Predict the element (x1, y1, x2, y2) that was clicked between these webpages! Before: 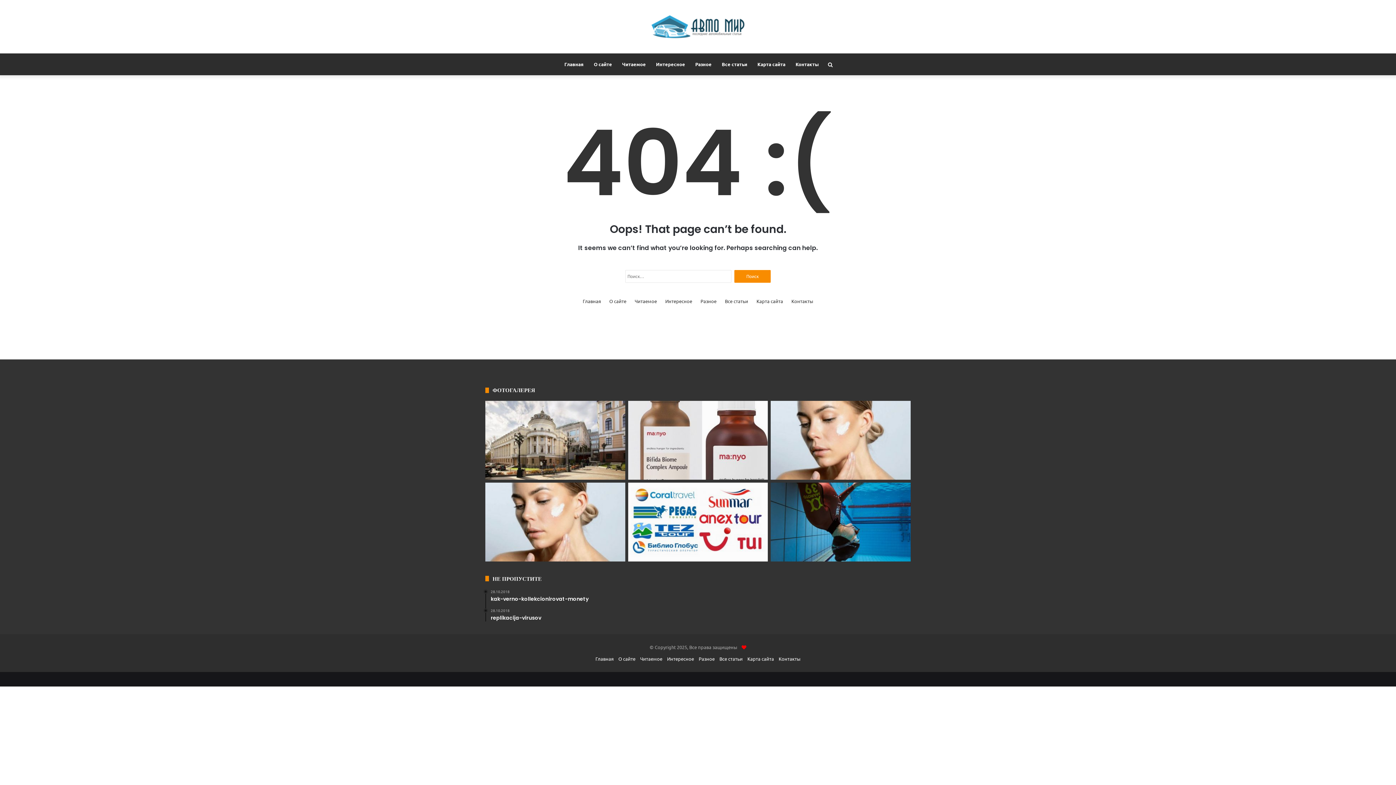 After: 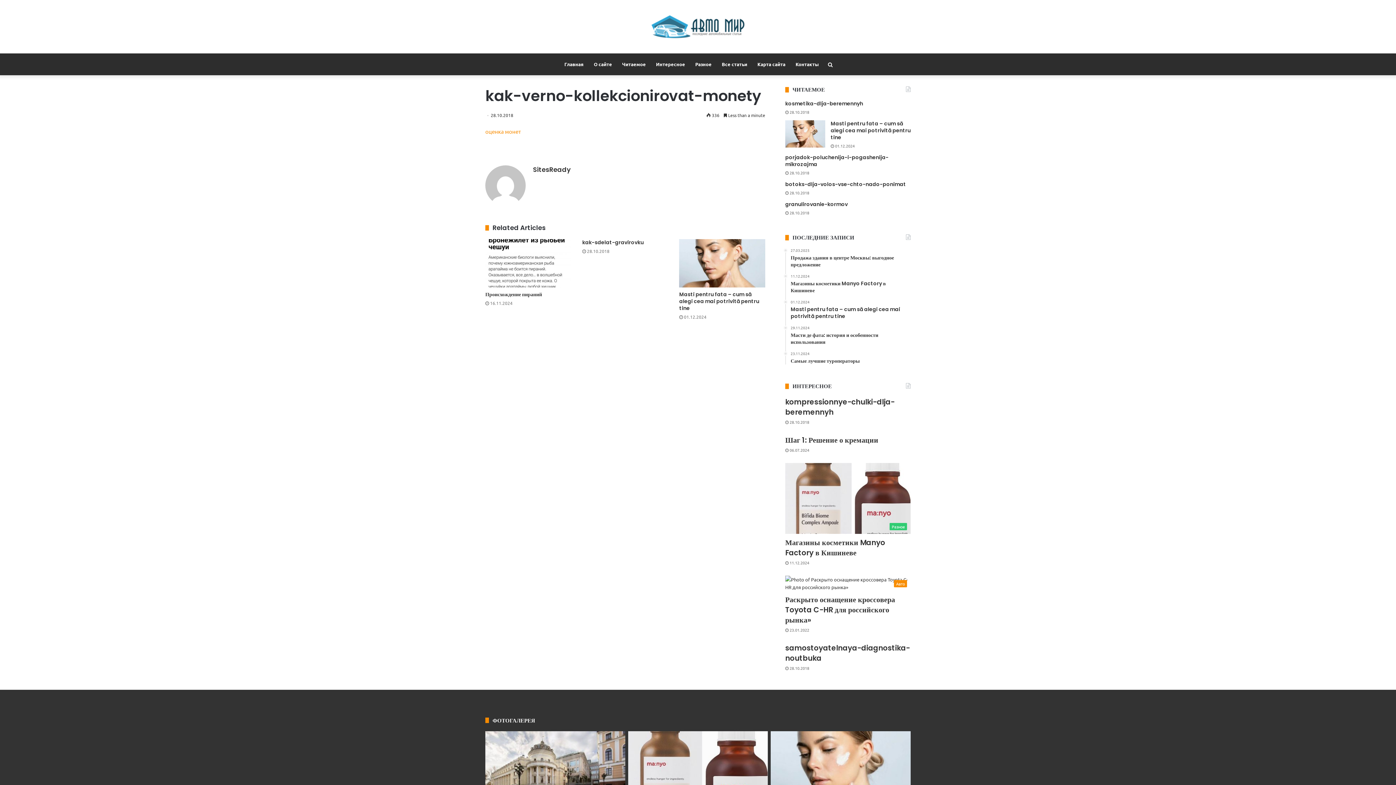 Action: bbox: (490, 589, 910, 602) label: 28.10.2018
kak-verno-kollekcionirovat-monety